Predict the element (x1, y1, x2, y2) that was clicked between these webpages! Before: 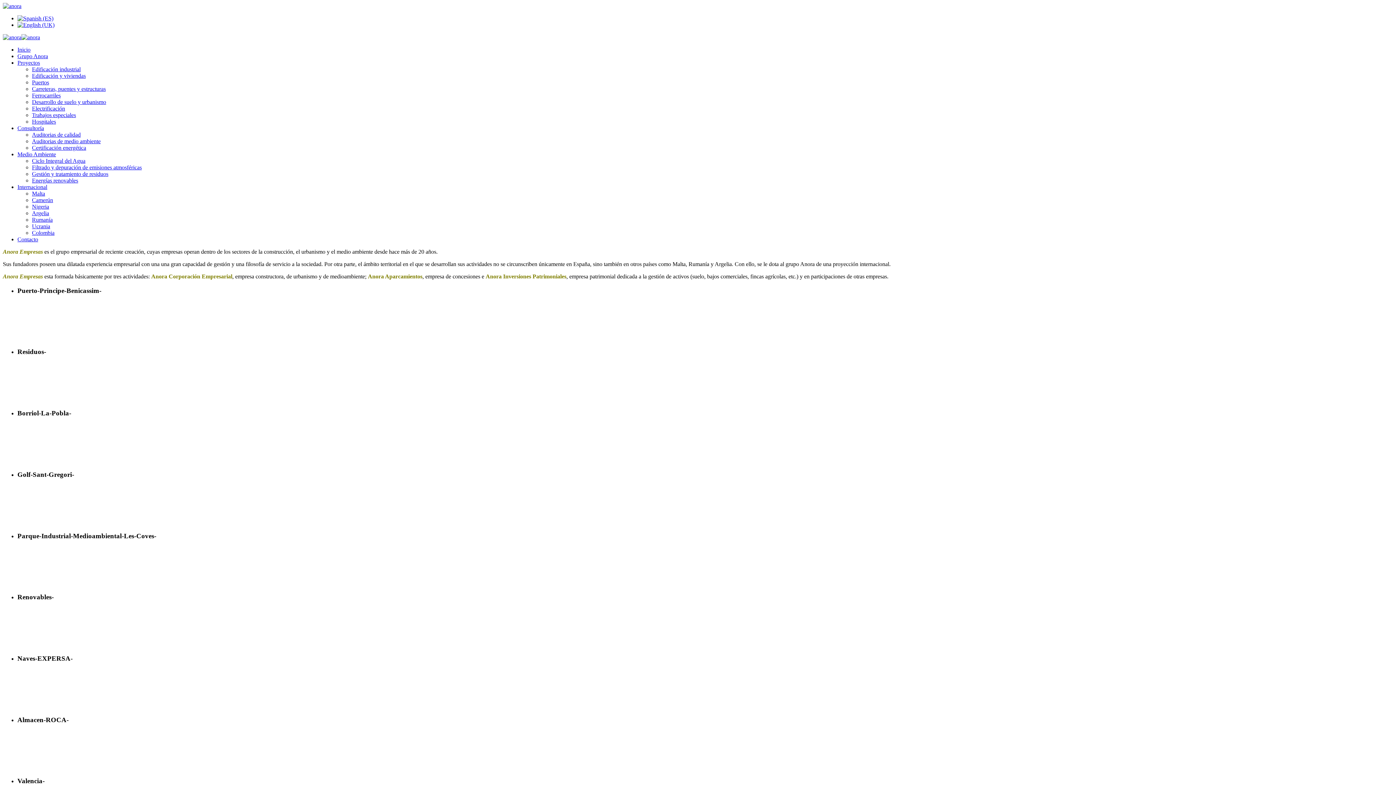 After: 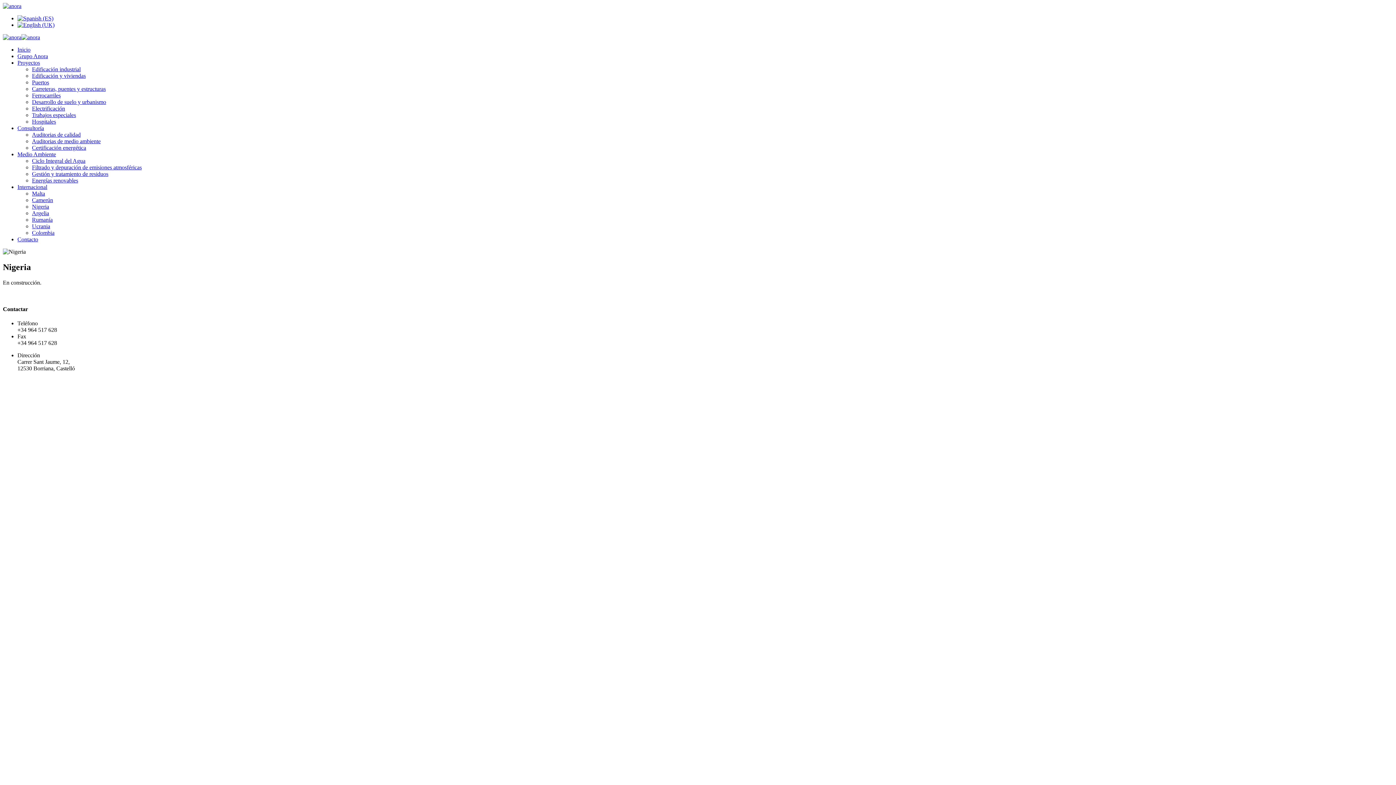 Action: bbox: (32, 203, 49, 209) label: Nigeria